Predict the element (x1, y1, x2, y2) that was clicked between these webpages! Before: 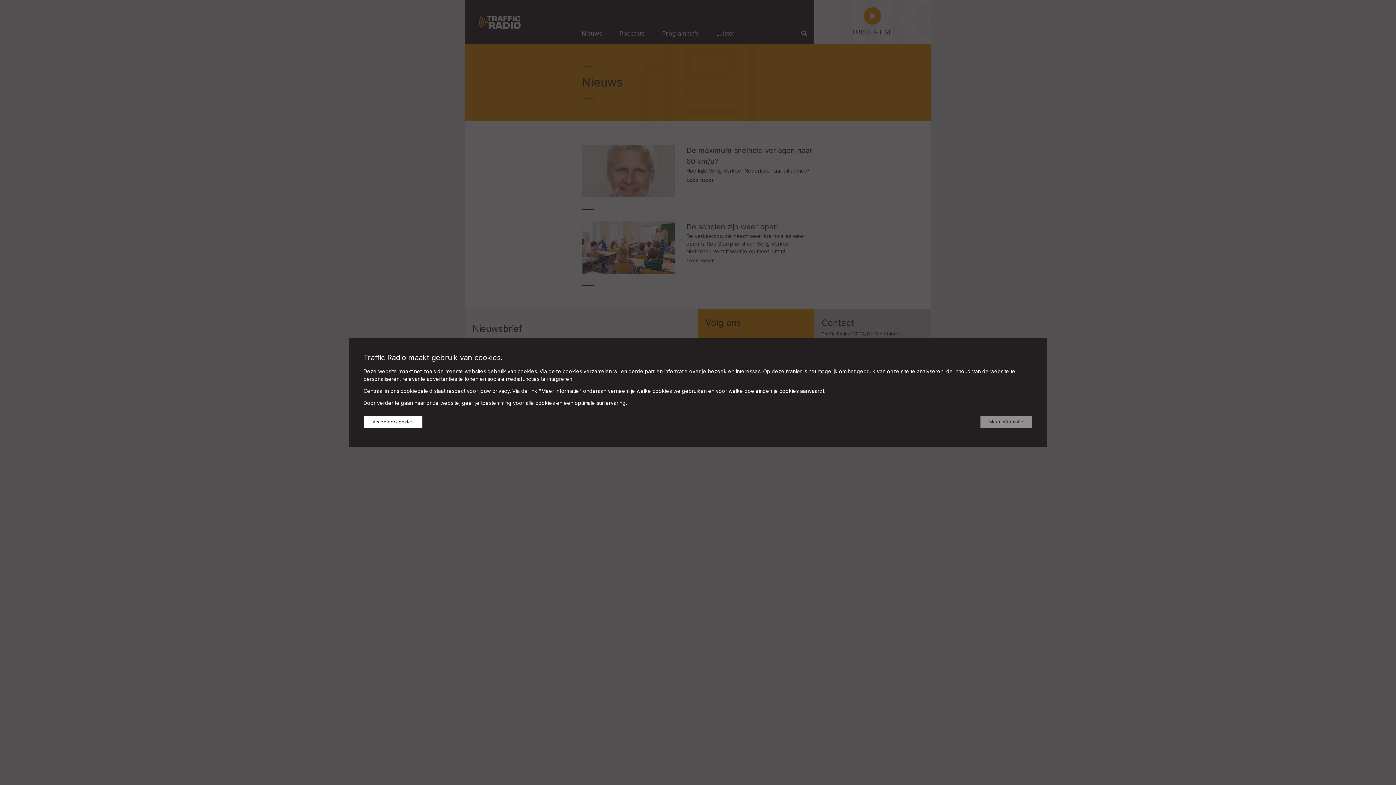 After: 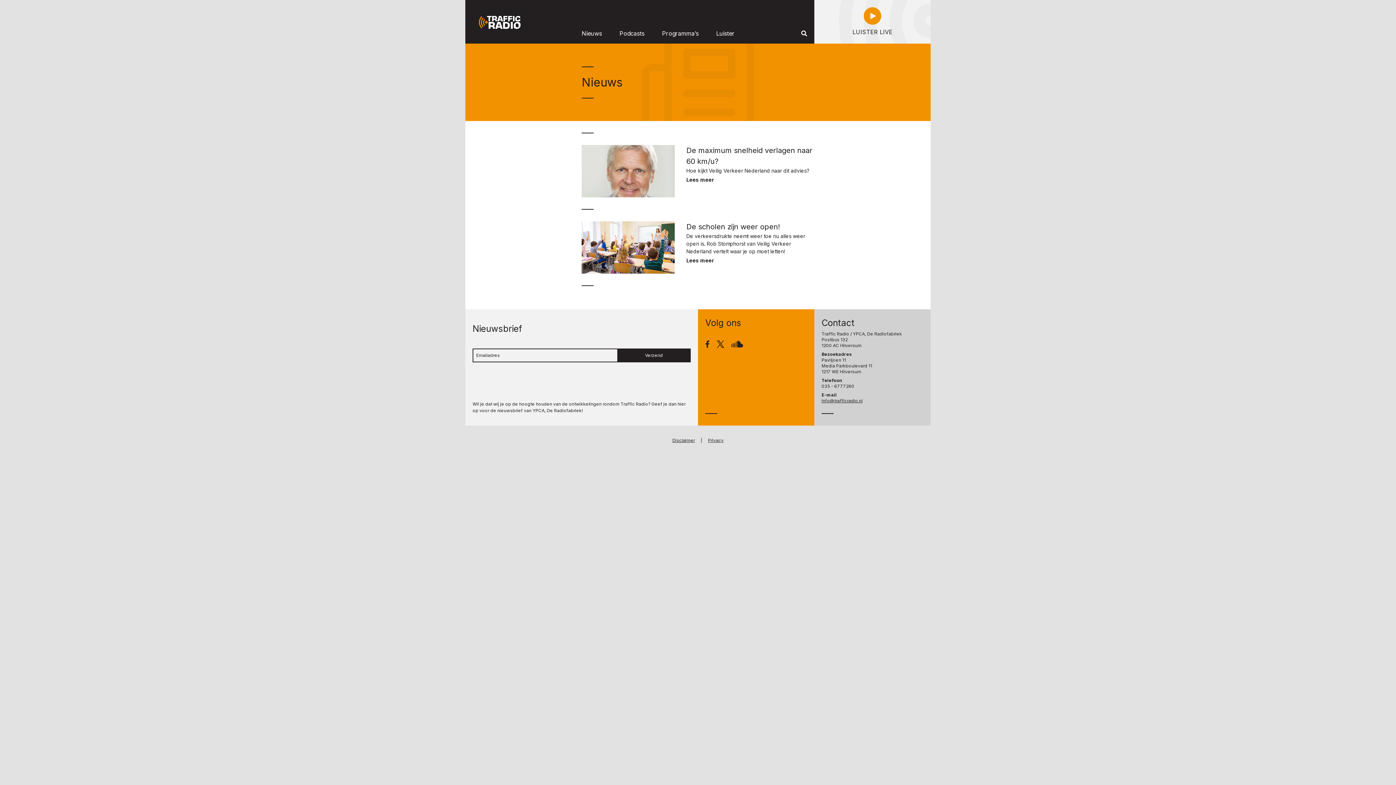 Action: label: Accepteer cookies bbox: (363, 415, 422, 428)